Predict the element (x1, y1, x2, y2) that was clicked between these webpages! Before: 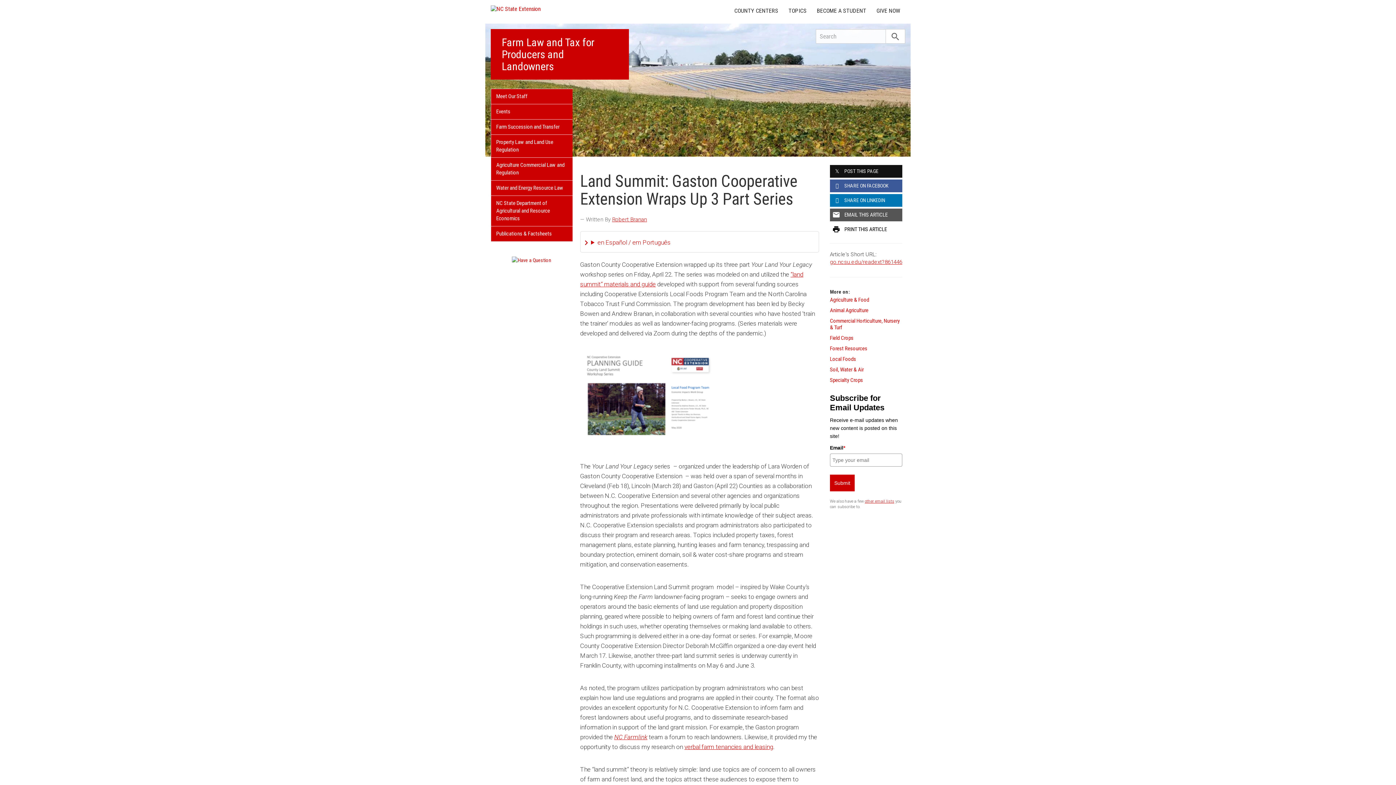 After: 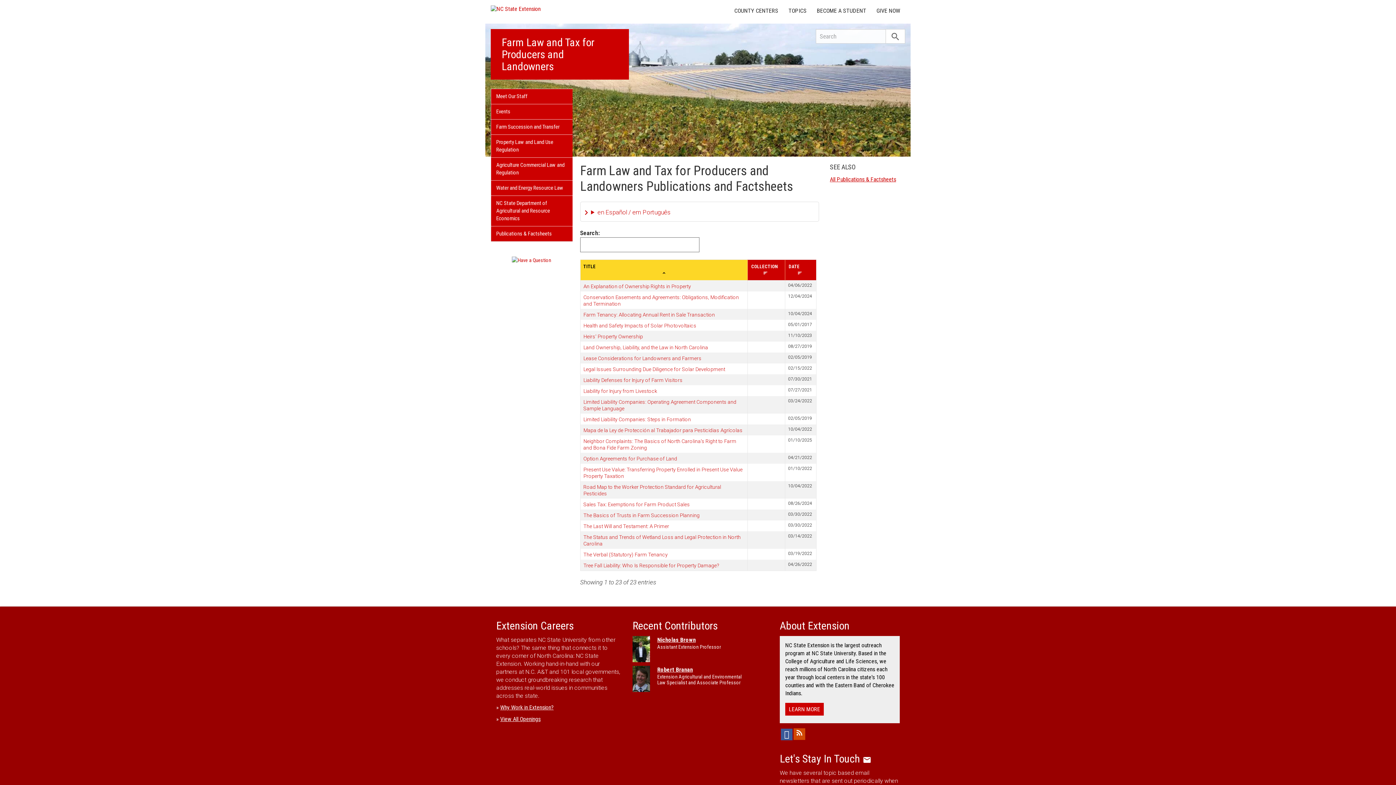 Action: bbox: (491, 226, 572, 241) label: Publications & Factsheets